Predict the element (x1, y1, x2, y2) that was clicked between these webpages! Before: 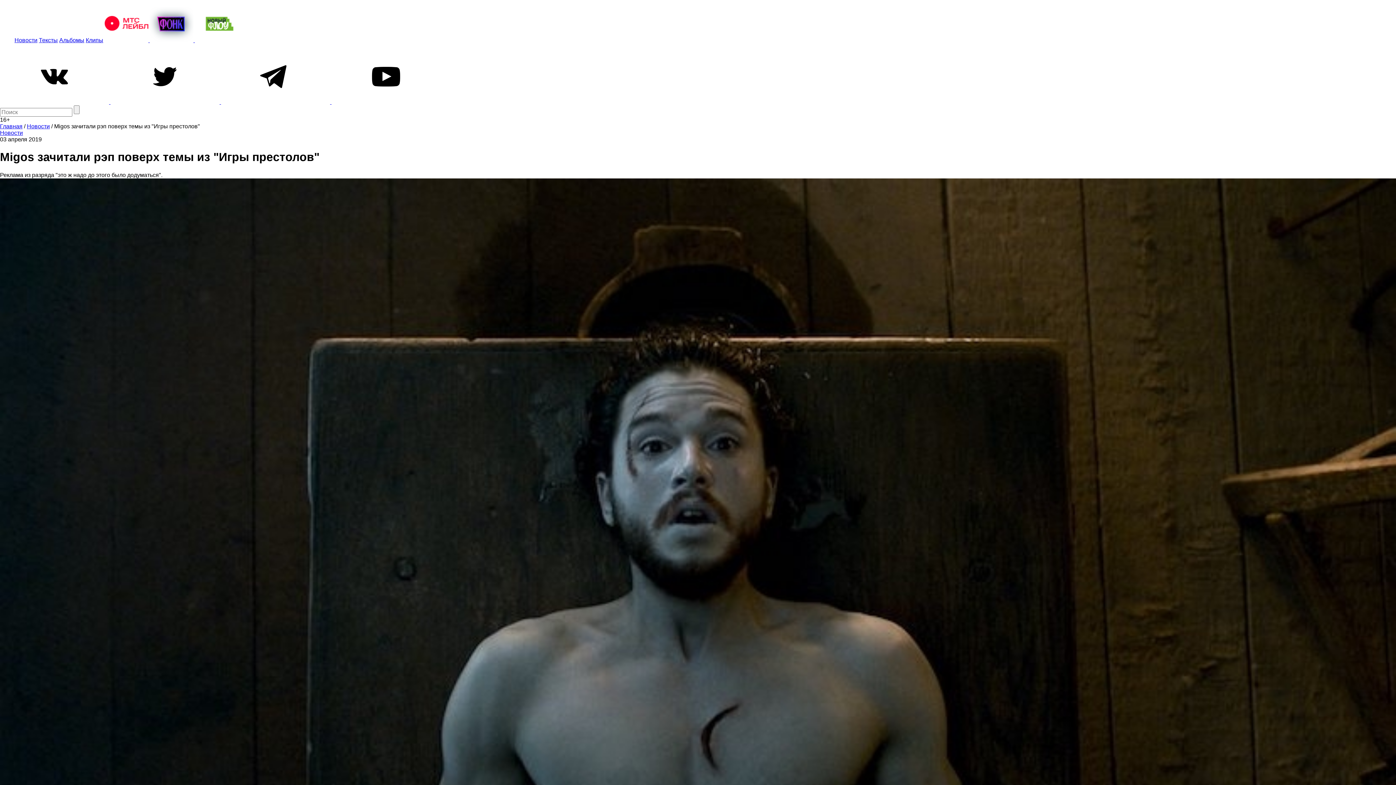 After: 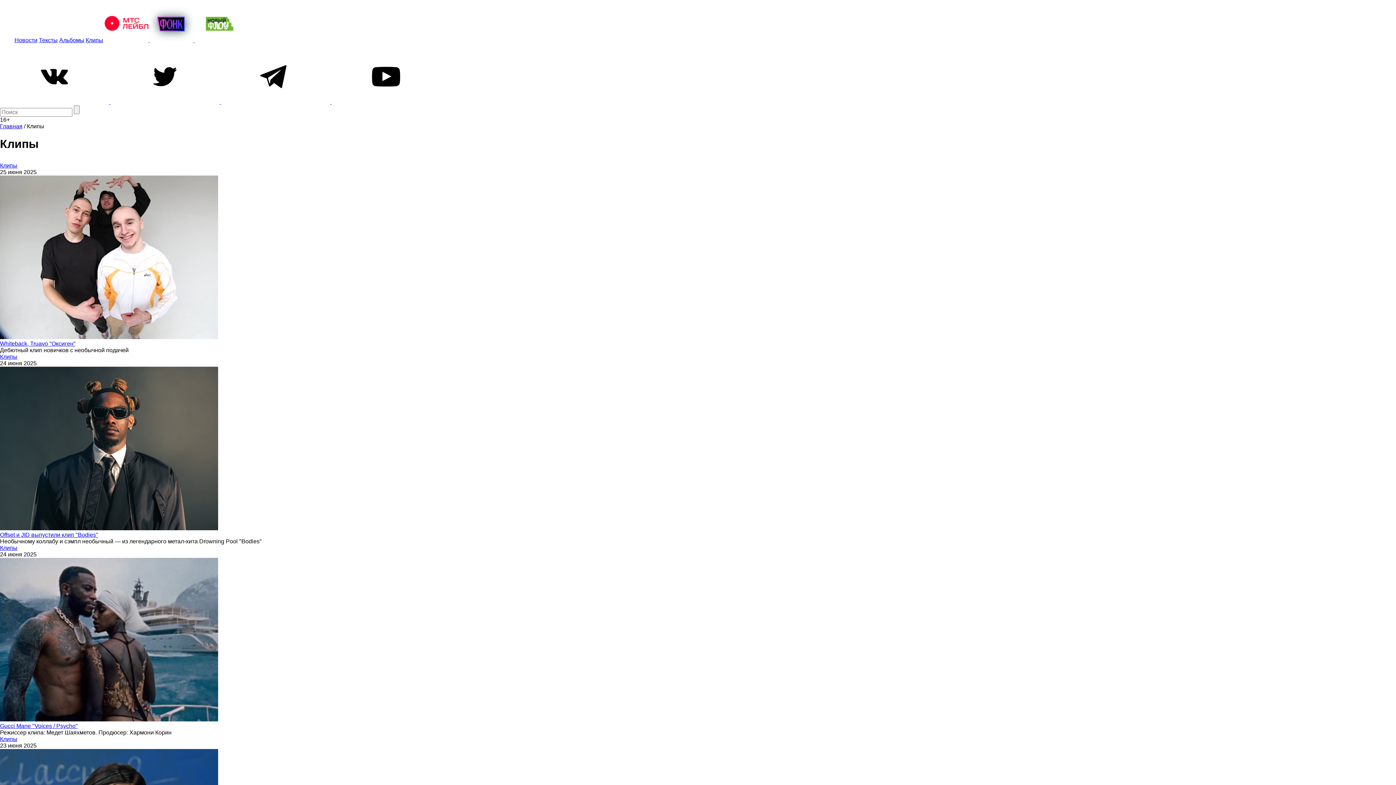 Action: bbox: (85, 37, 103, 43) label: Клипы